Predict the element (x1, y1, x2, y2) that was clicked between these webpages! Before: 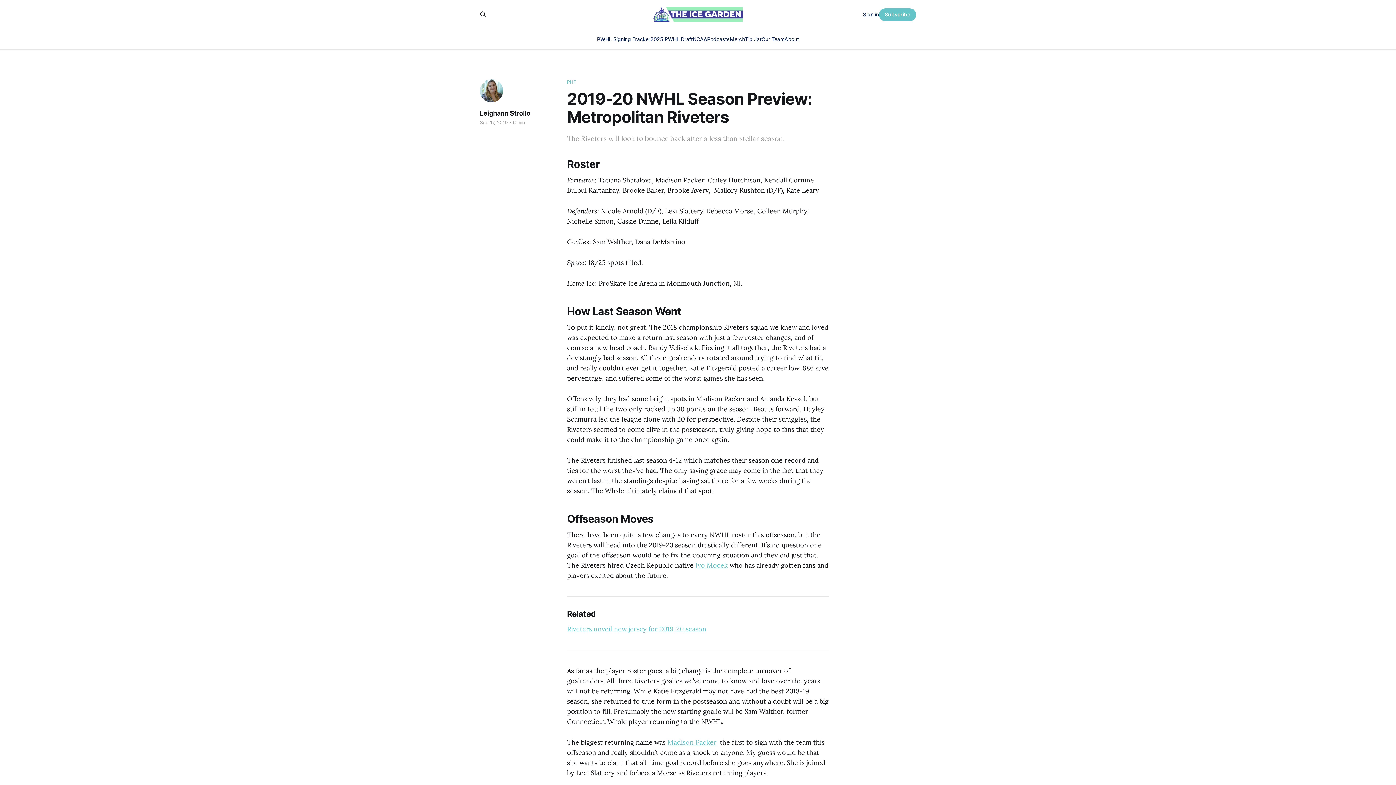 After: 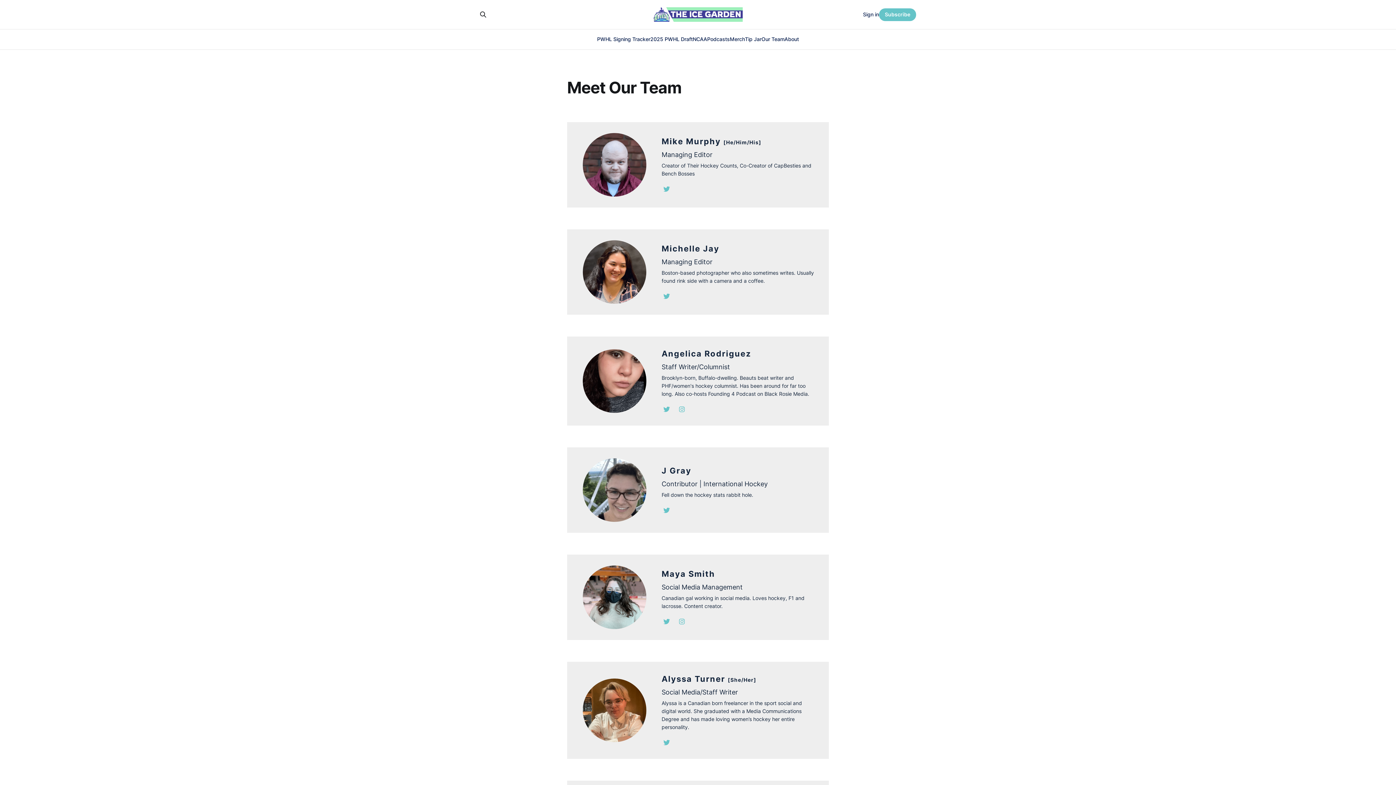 Action: label: Our Team bbox: (761, 36, 784, 42)